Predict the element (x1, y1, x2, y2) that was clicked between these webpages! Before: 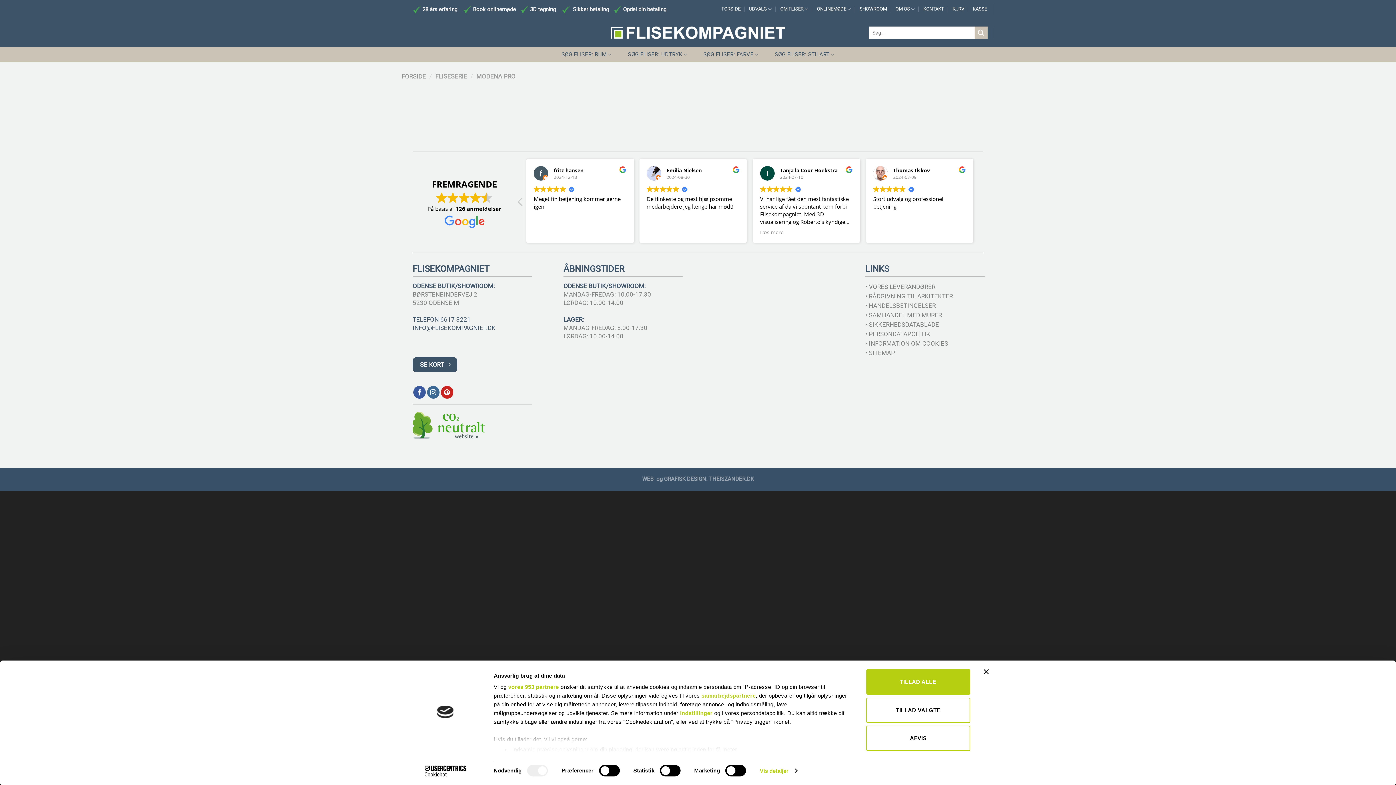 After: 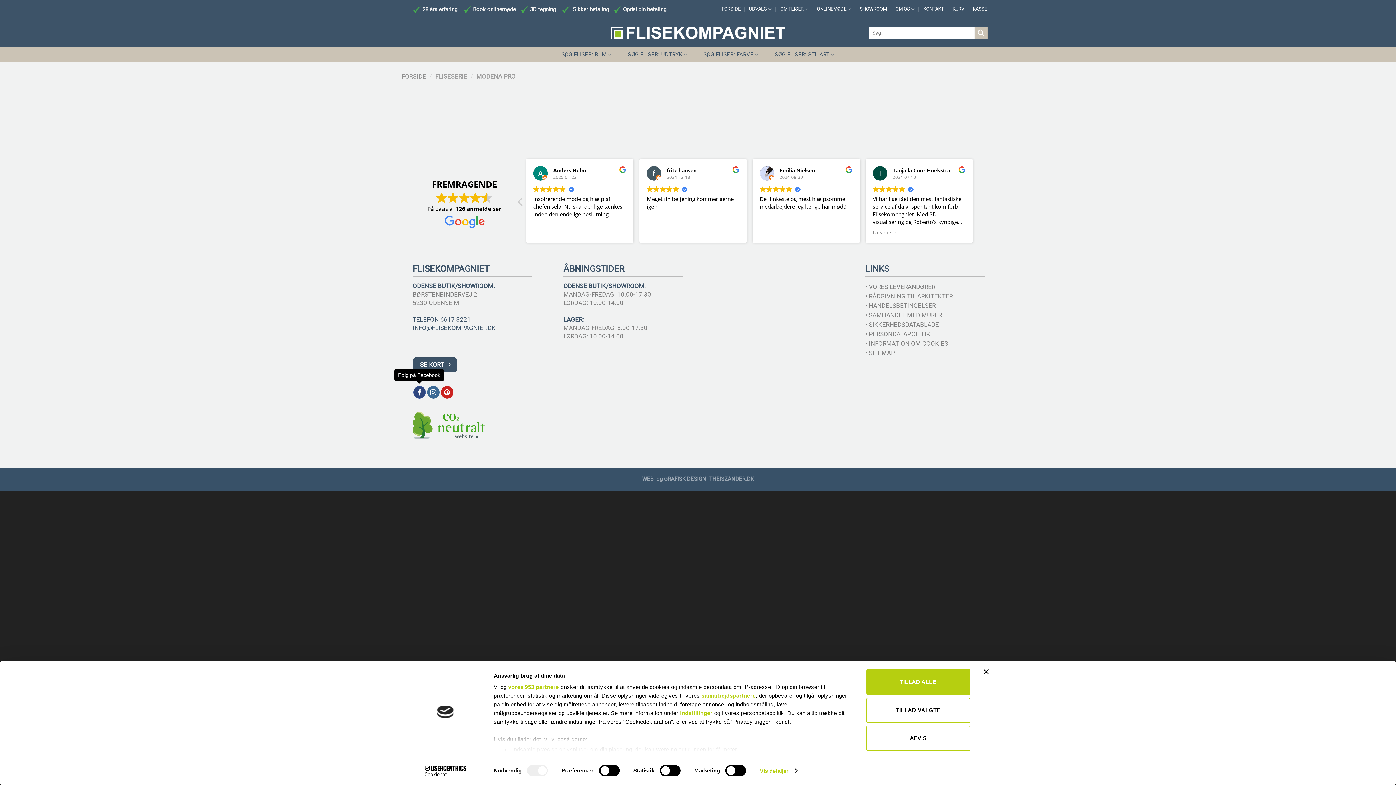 Action: bbox: (413, 386, 425, 399) label: Følg på Facebook